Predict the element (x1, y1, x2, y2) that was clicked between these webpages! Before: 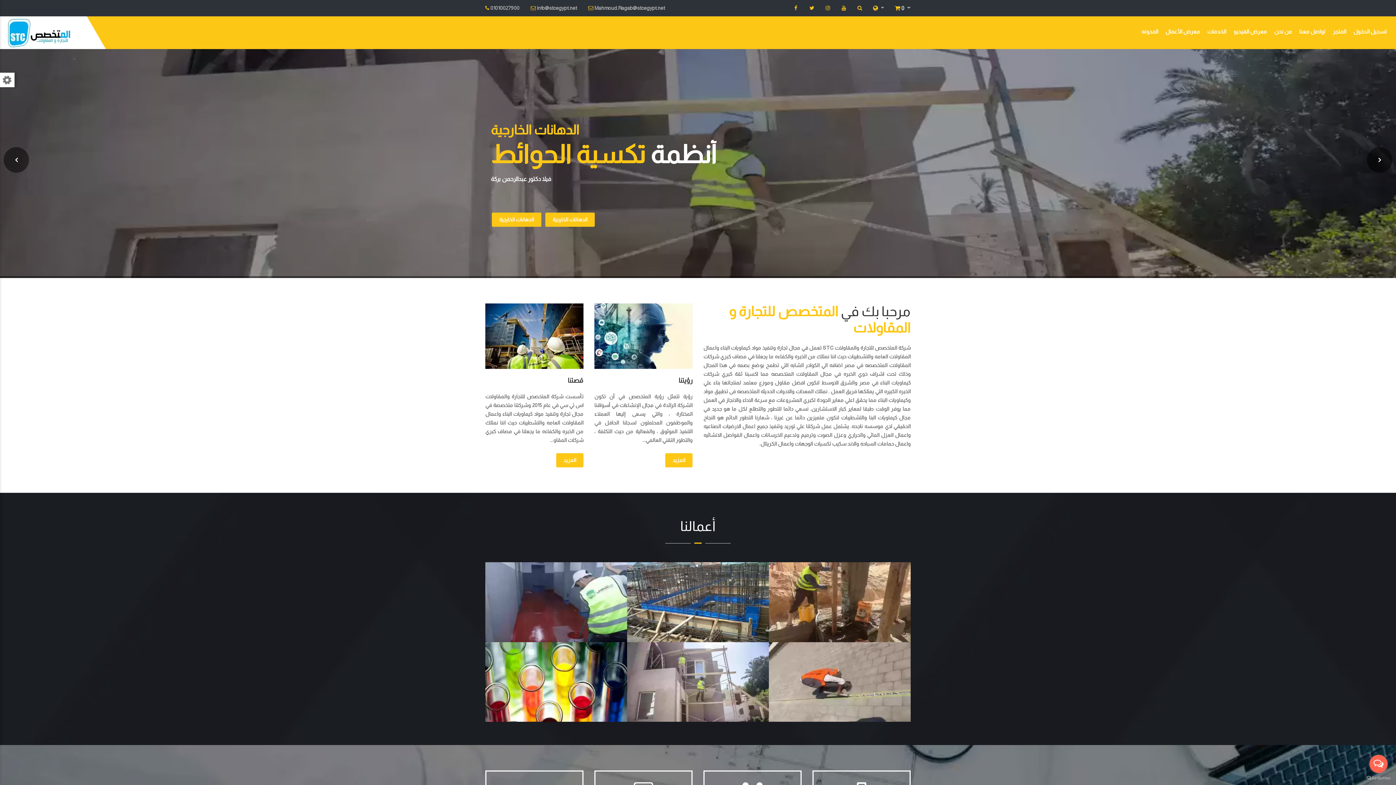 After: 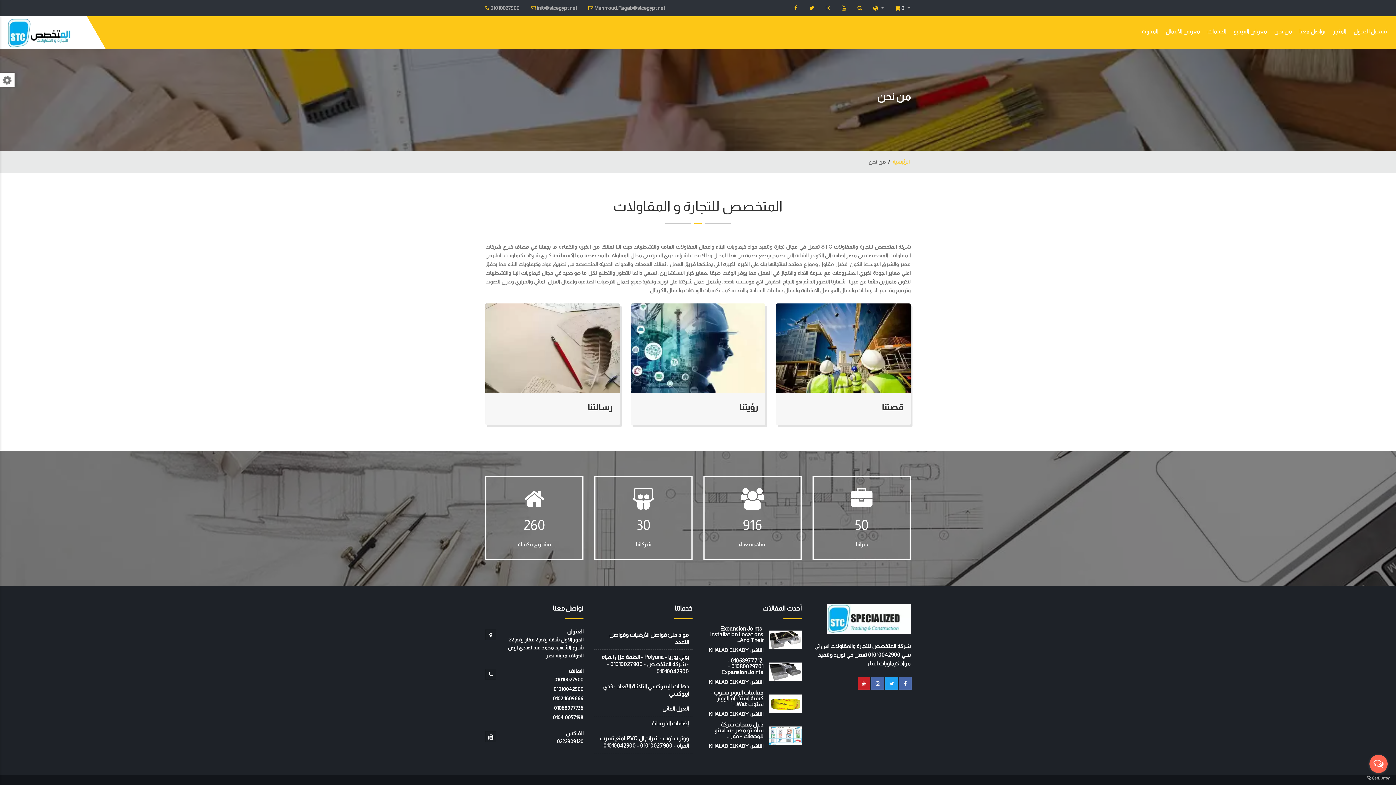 Action: label: من نحن bbox: (1270, 25, 1296, 37)